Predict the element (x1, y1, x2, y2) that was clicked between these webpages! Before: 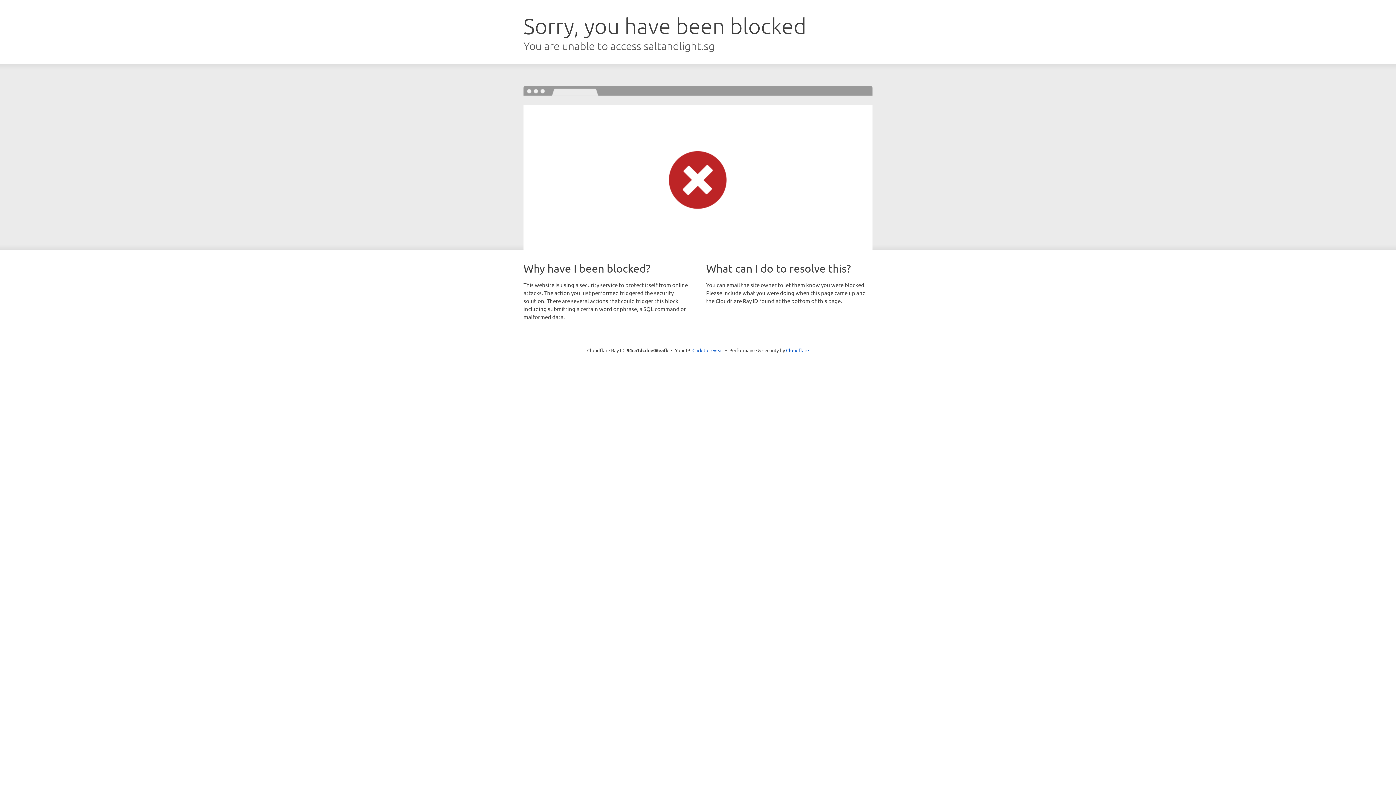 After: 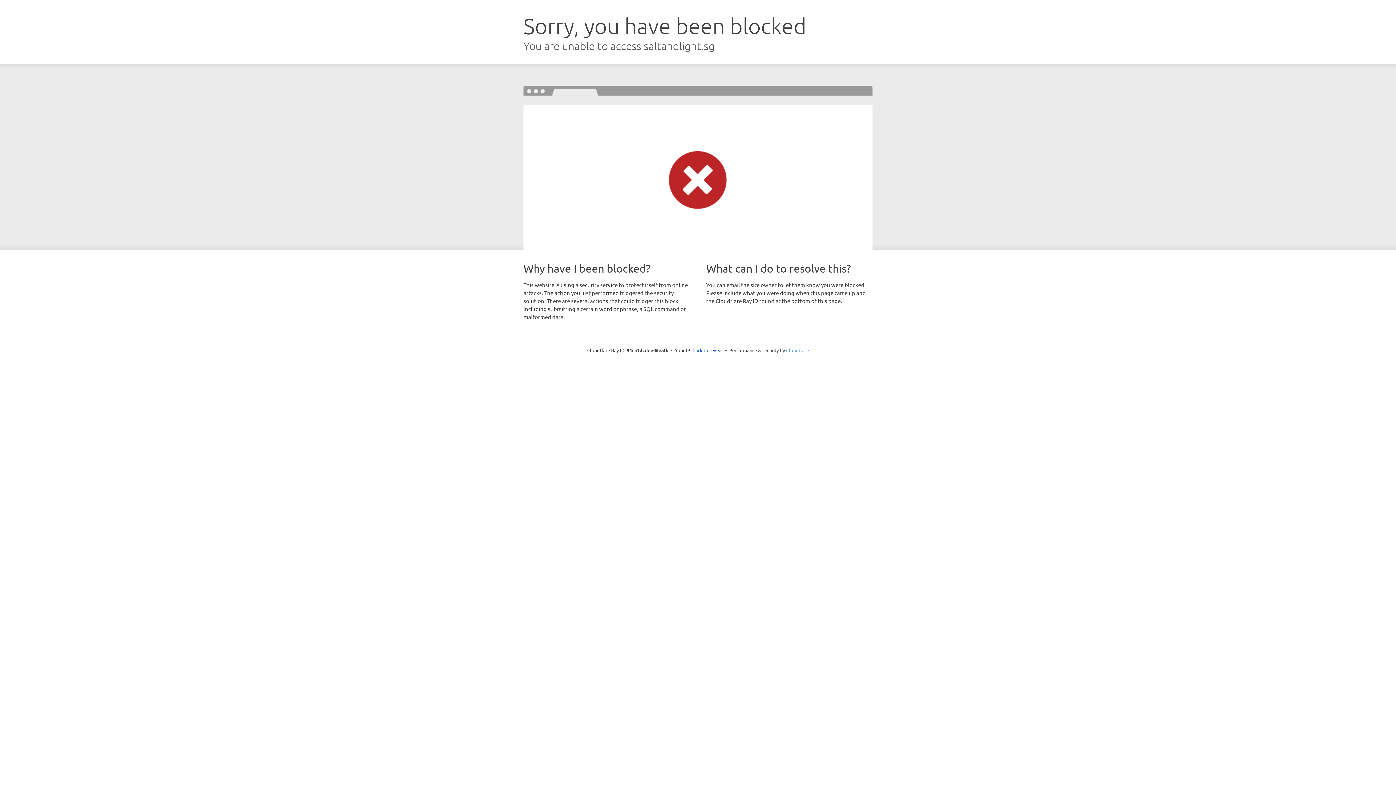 Action: label: Cloudflare bbox: (786, 347, 809, 353)